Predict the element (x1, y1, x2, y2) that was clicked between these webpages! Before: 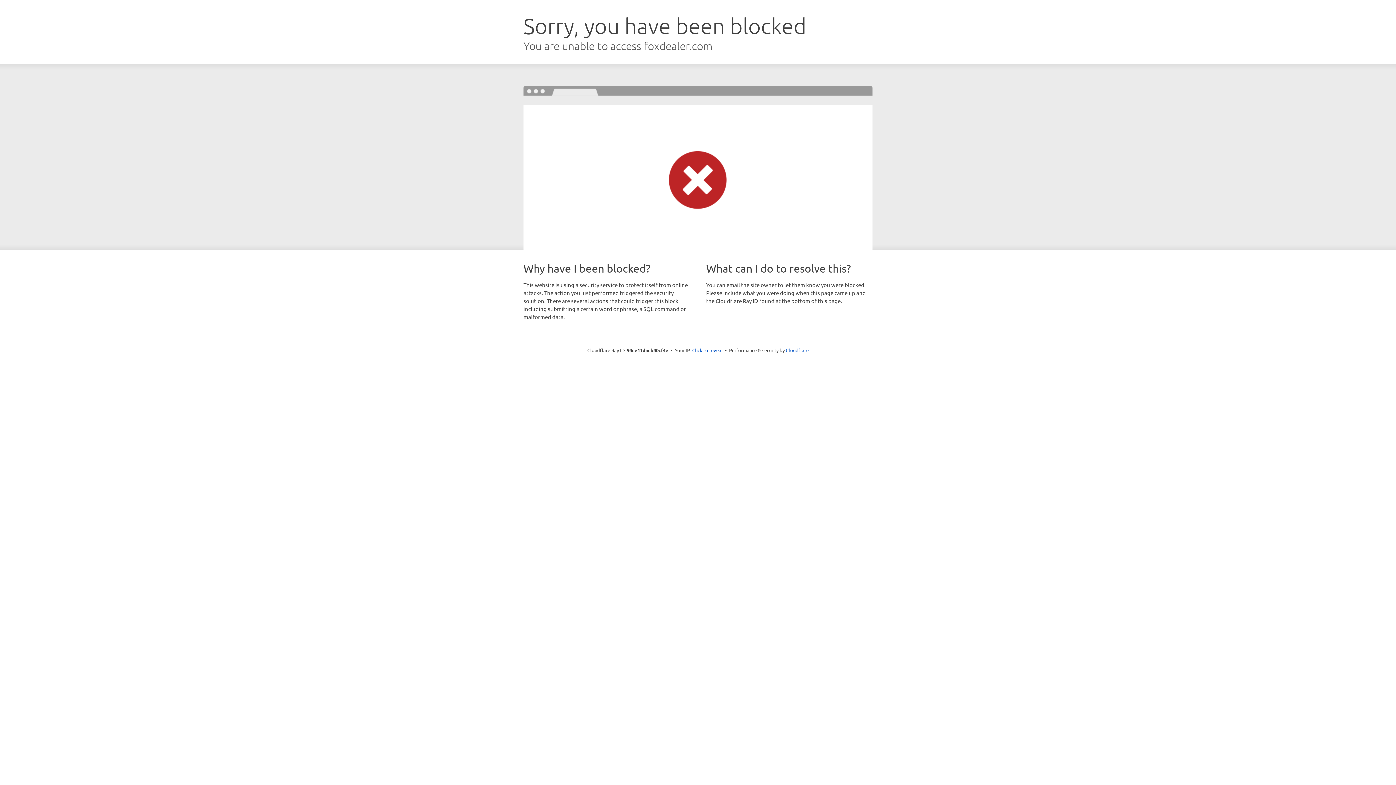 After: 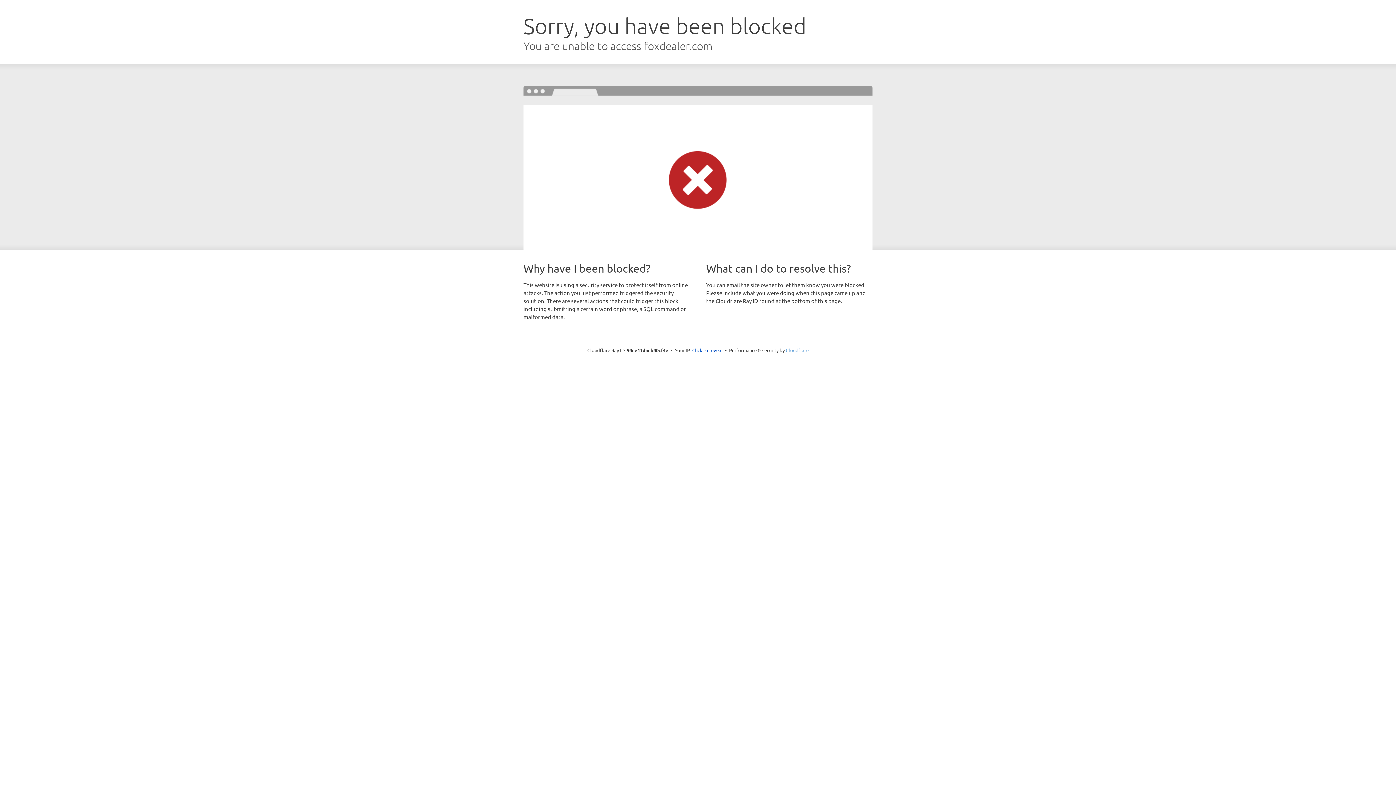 Action: label: Cloudflare bbox: (786, 347, 808, 353)